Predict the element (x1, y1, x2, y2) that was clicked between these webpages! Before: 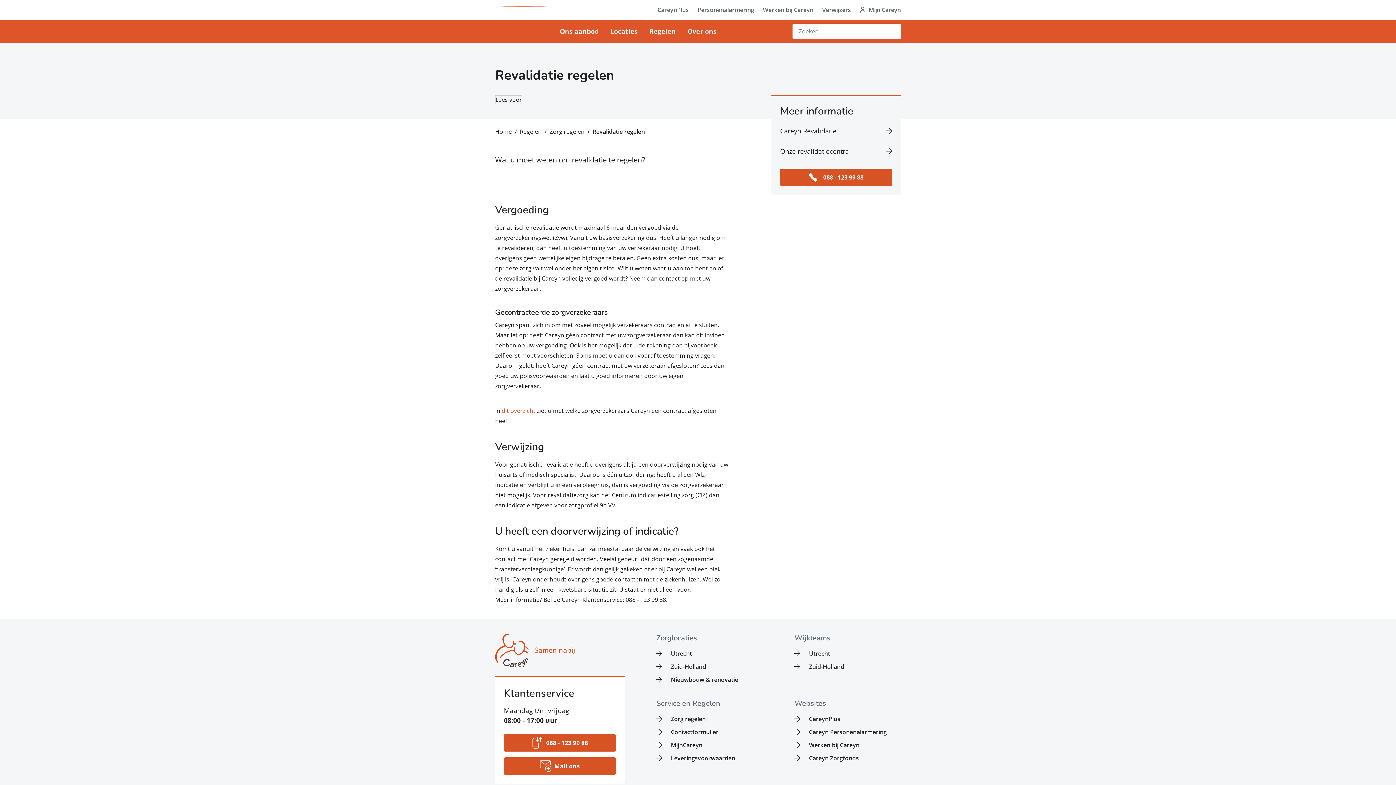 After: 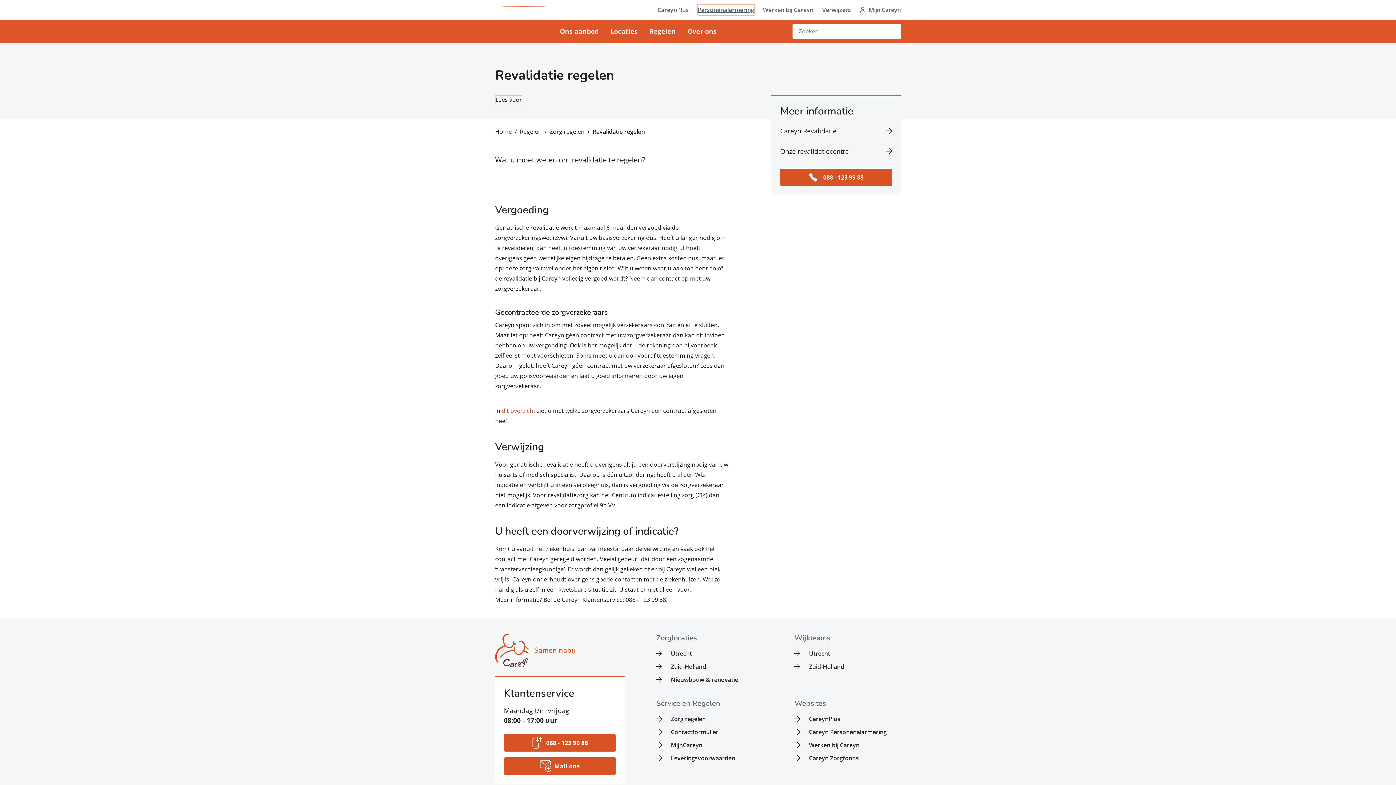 Action: bbox: (697, 4, 754, 14) label: Personenalarmering